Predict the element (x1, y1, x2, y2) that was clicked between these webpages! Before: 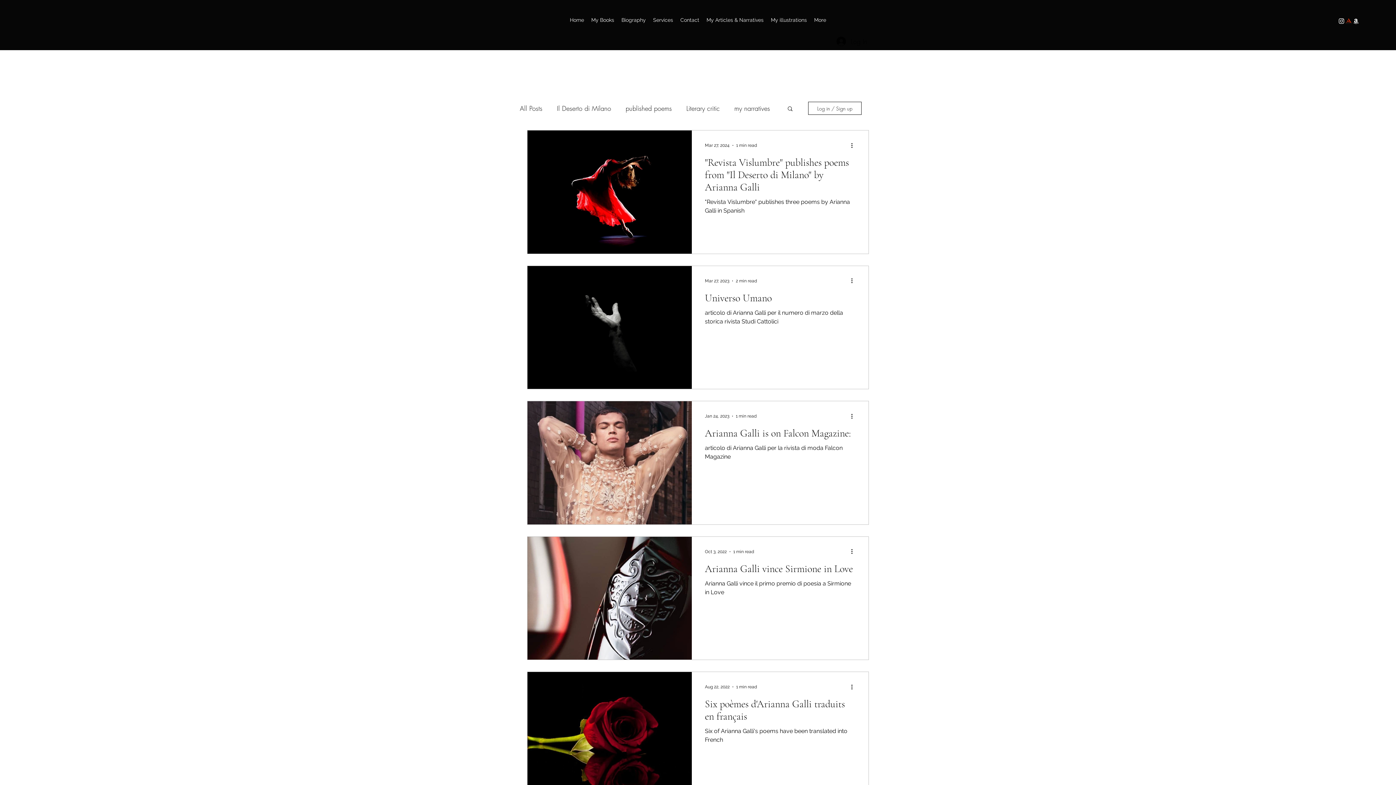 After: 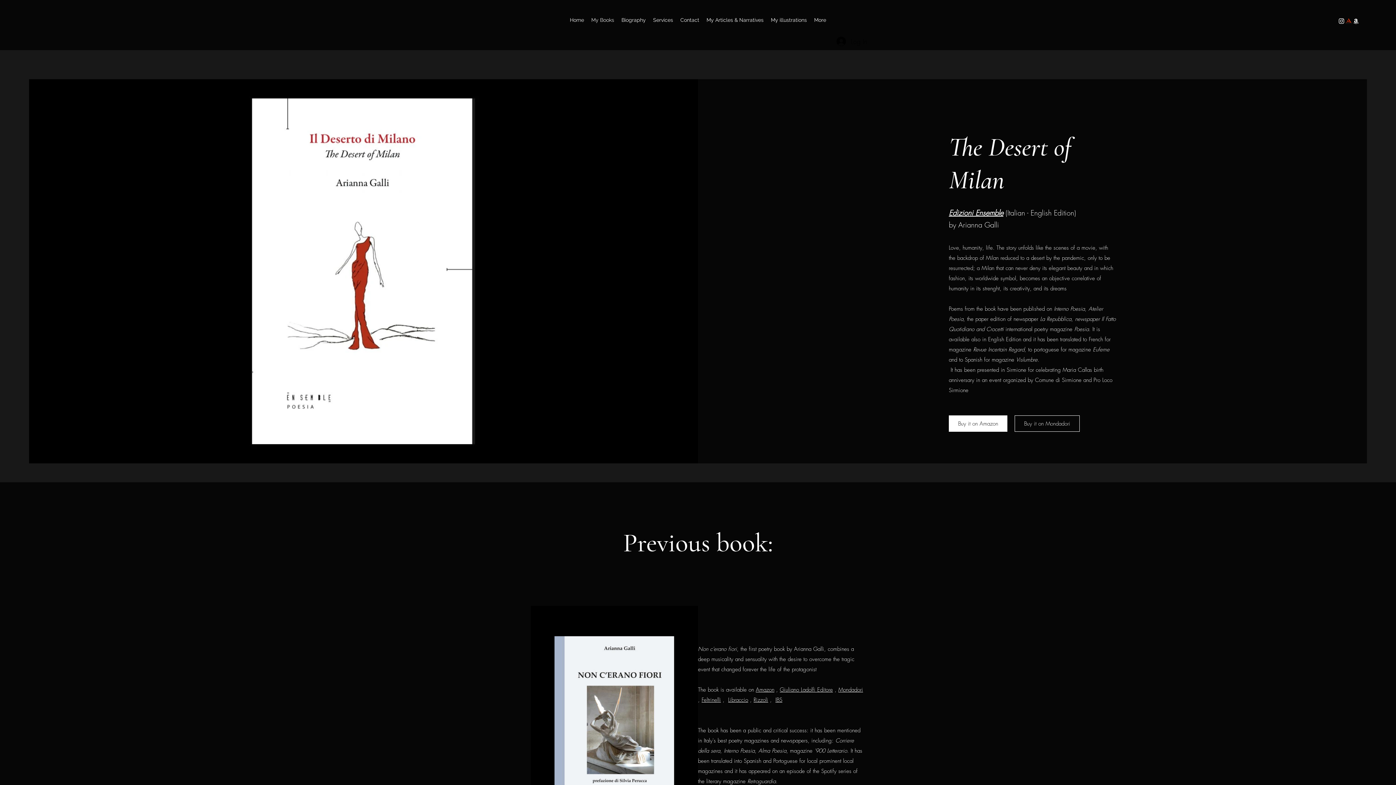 Action: bbox: (587, 14, 618, 25) label: My Books